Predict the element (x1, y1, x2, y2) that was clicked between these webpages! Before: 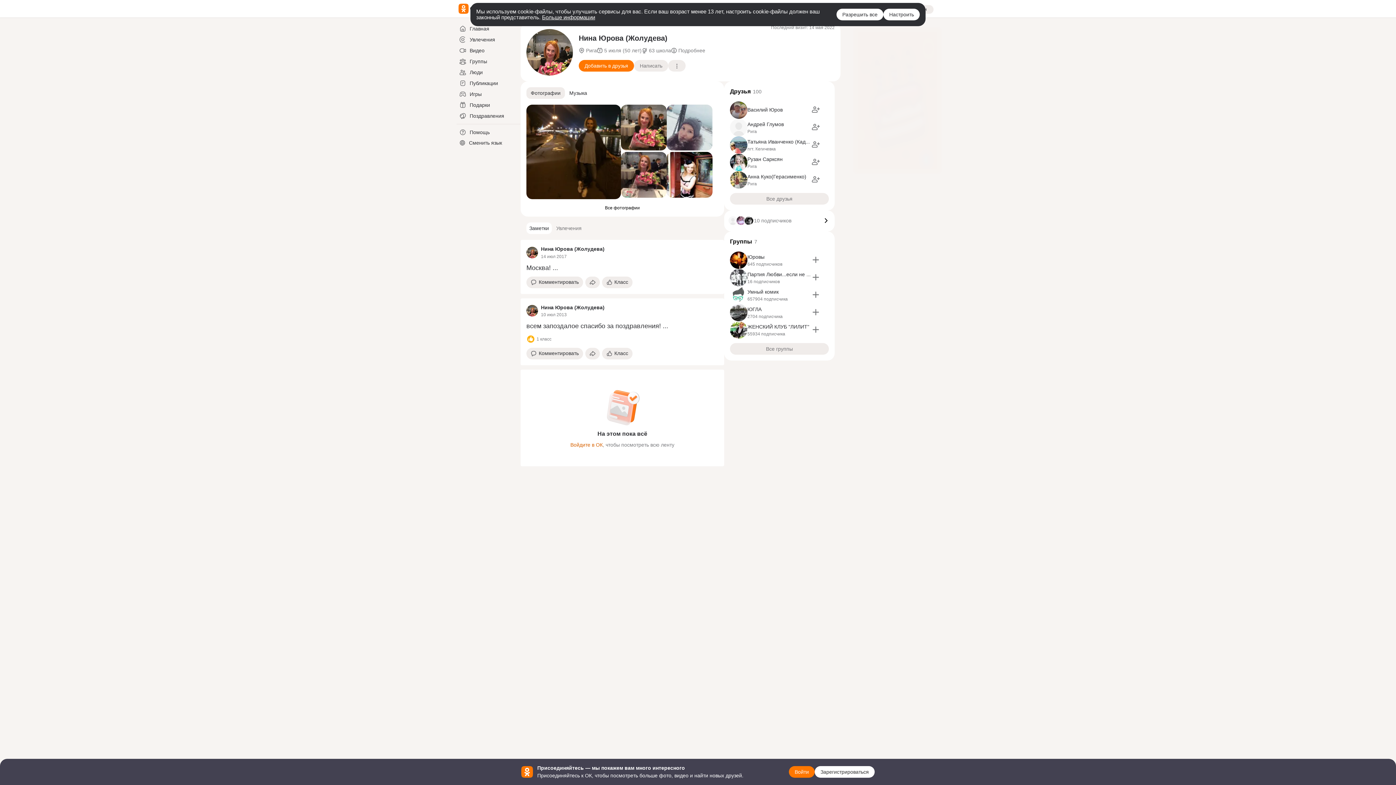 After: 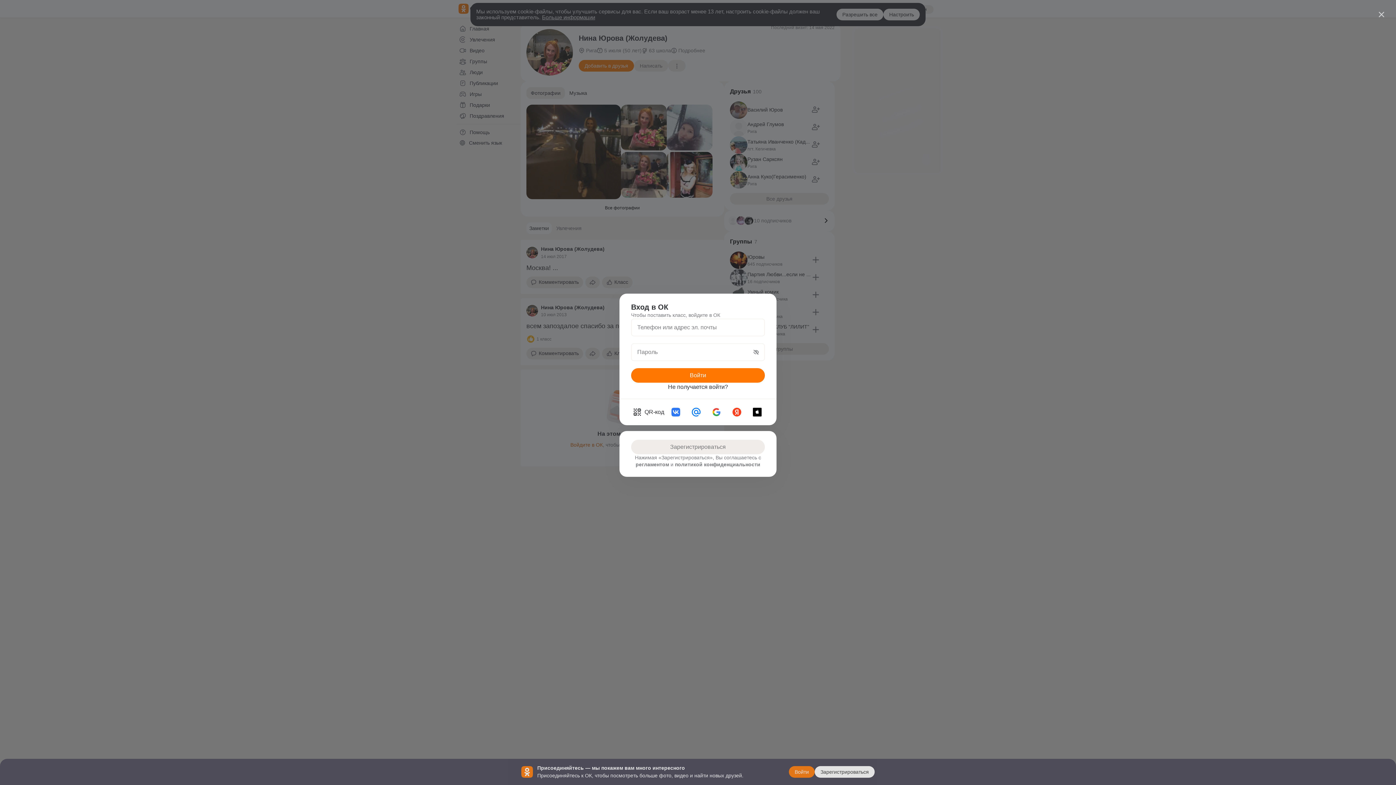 Action: label: Поставить класс bbox: (602, 348, 632, 359)